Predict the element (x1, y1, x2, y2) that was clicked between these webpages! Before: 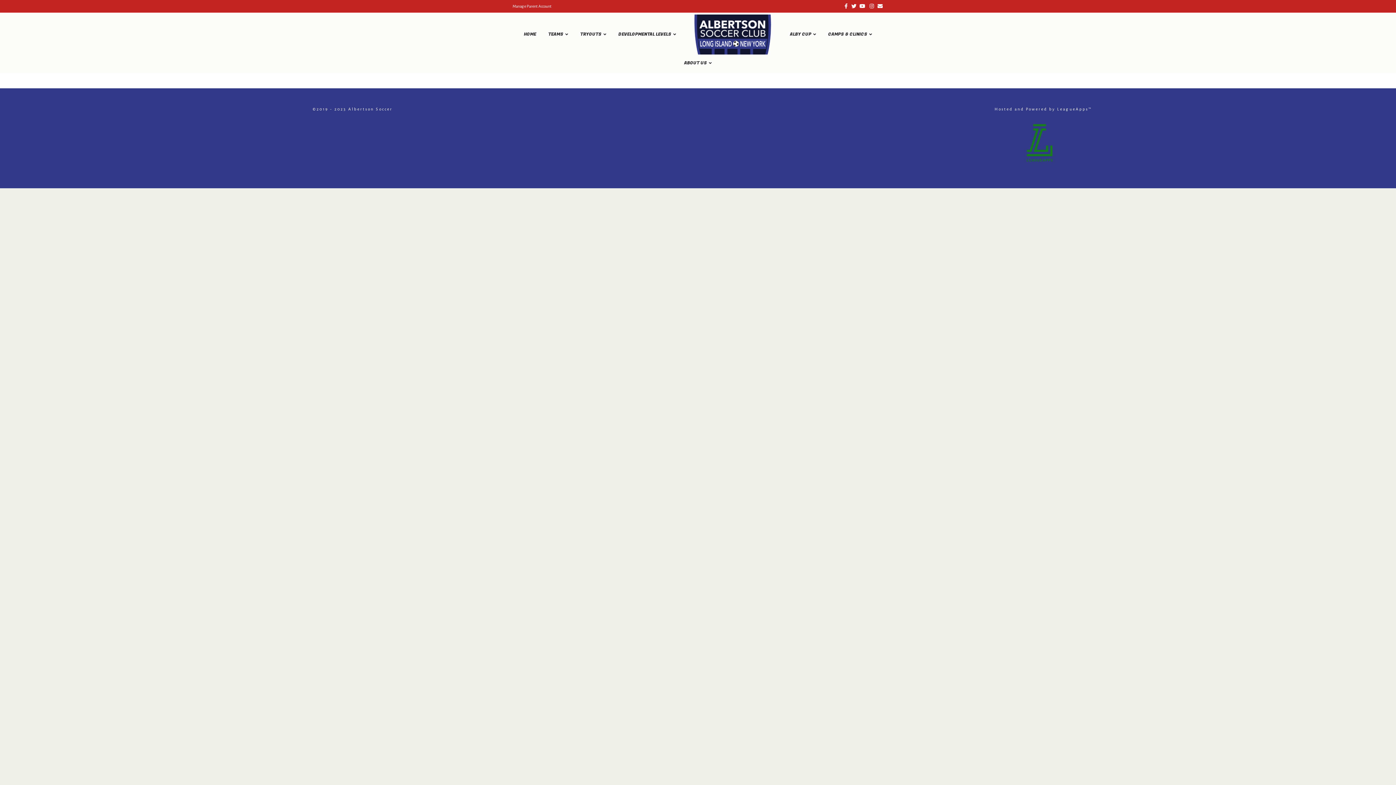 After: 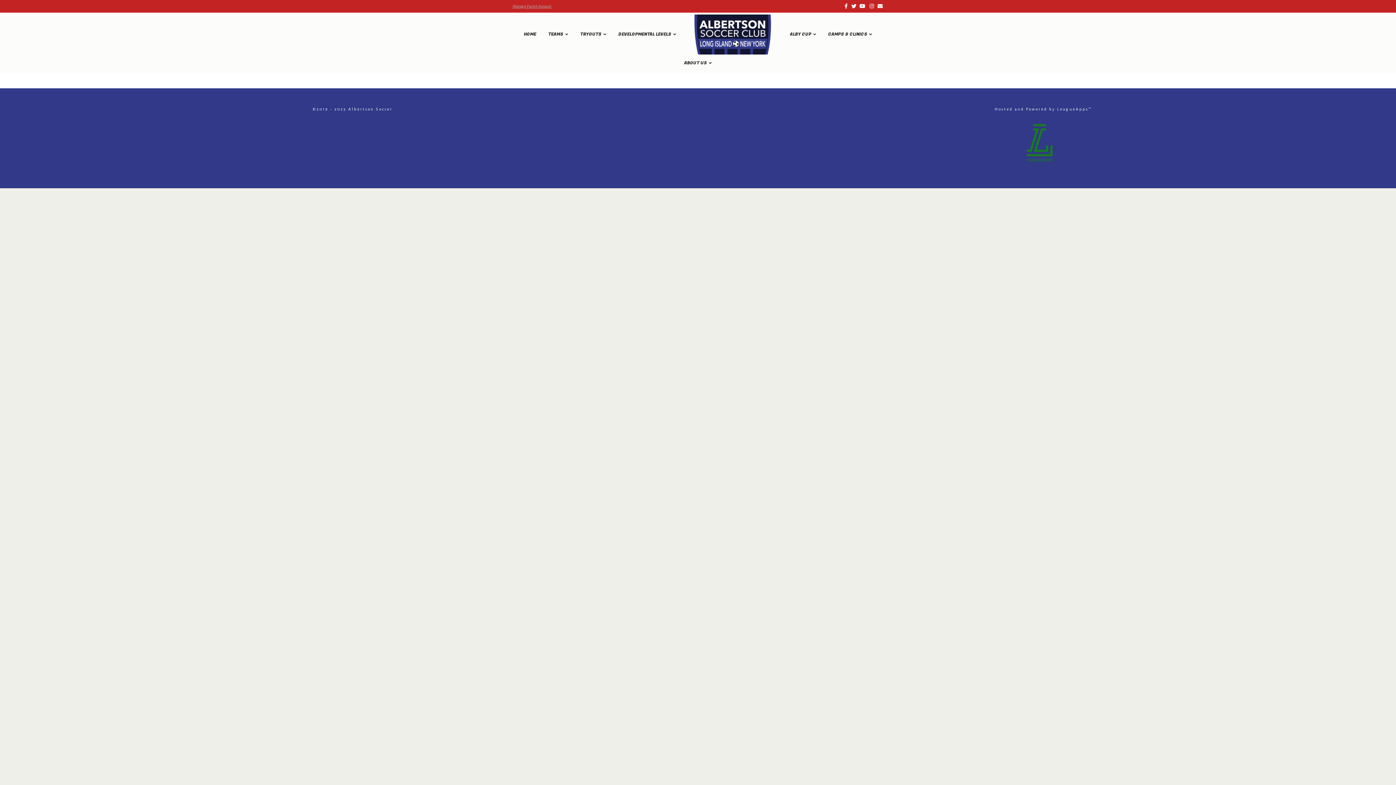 Action: bbox: (512, 4, 551, 8) label: Manage Parent Account